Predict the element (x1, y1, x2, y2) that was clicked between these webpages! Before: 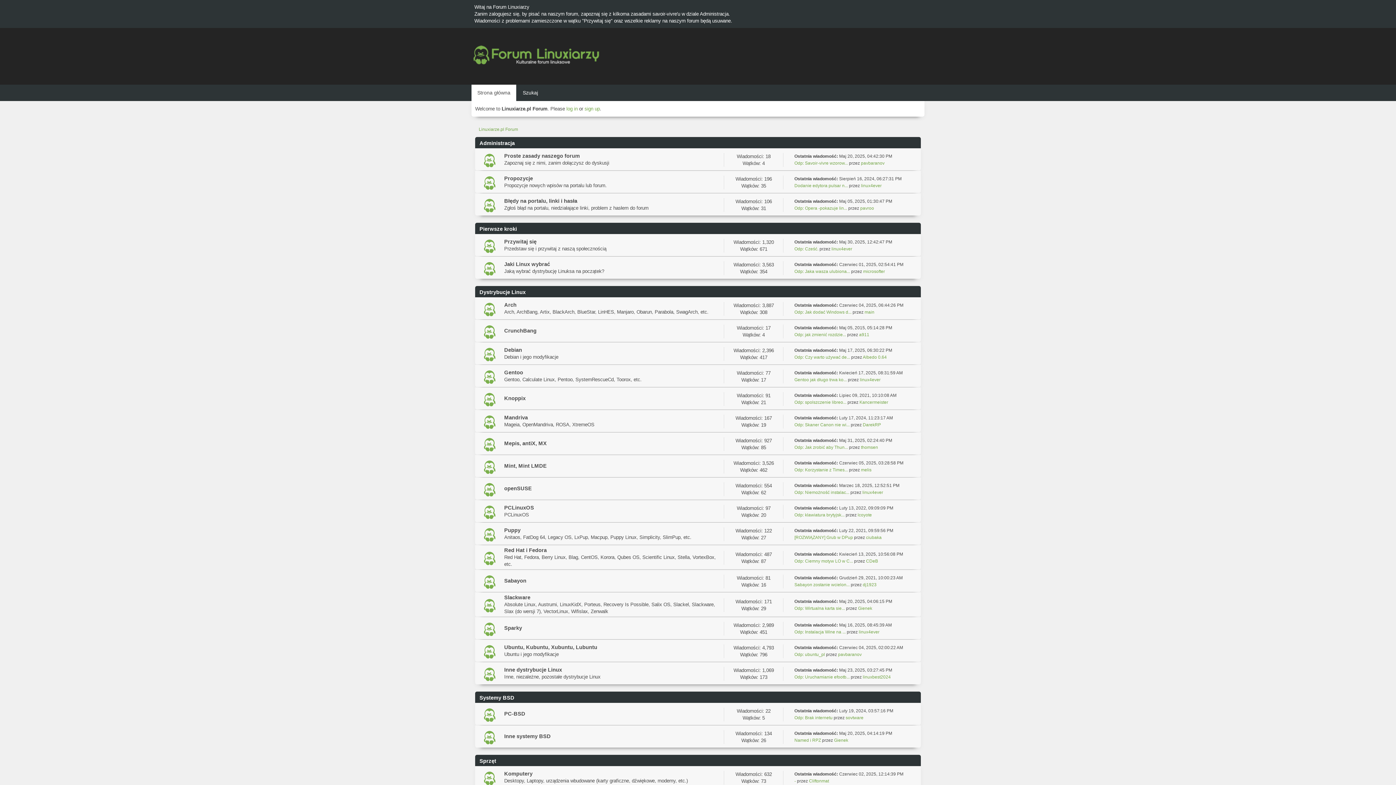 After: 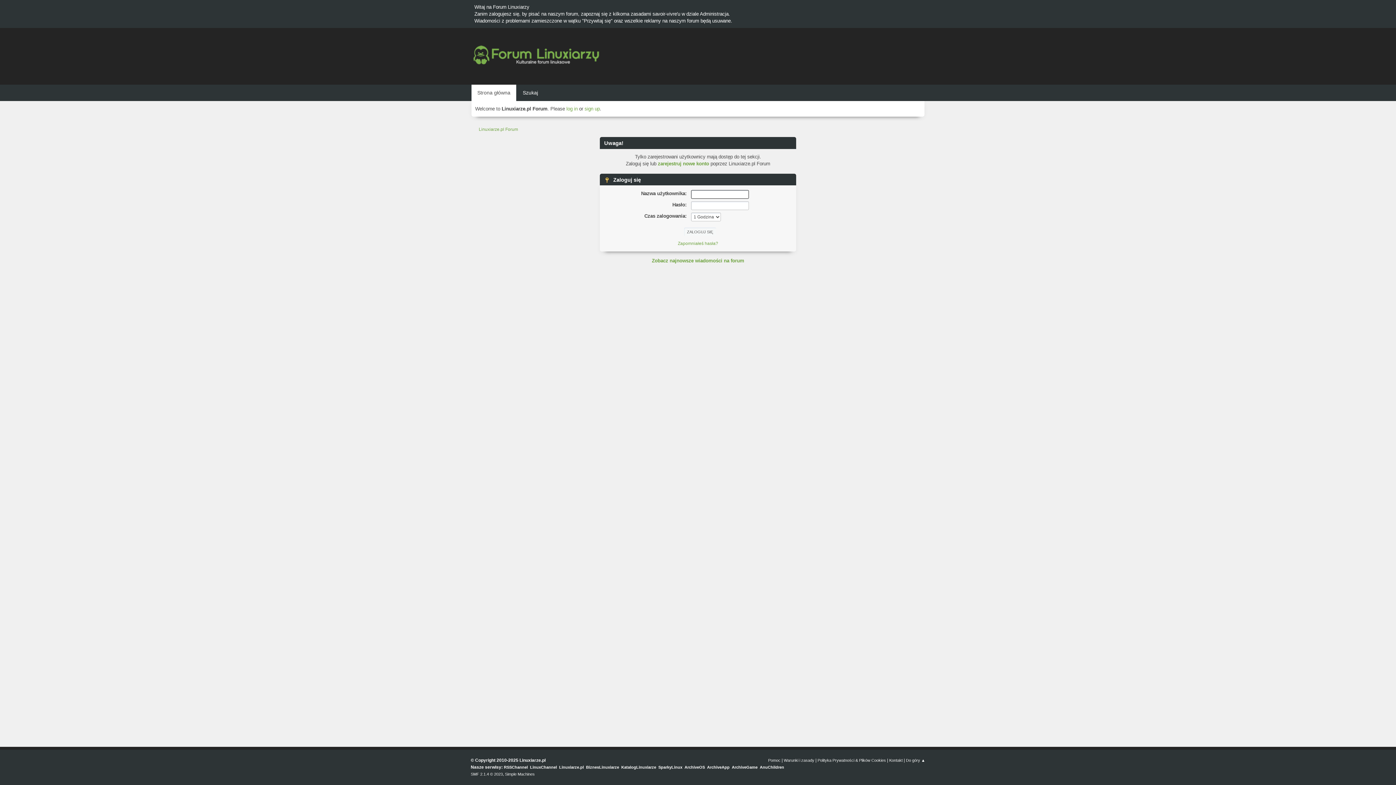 Action: label: ciubaka bbox: (866, 535, 881, 540)